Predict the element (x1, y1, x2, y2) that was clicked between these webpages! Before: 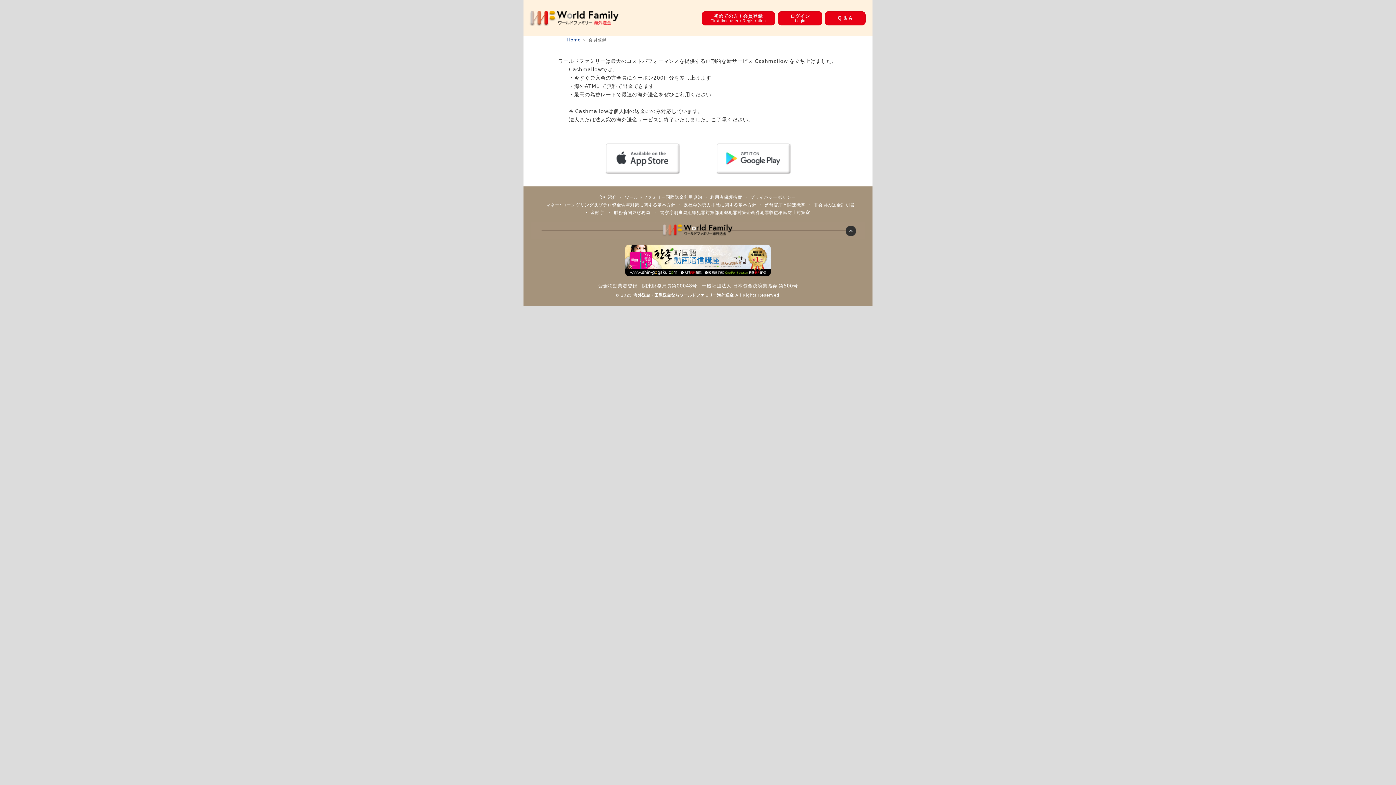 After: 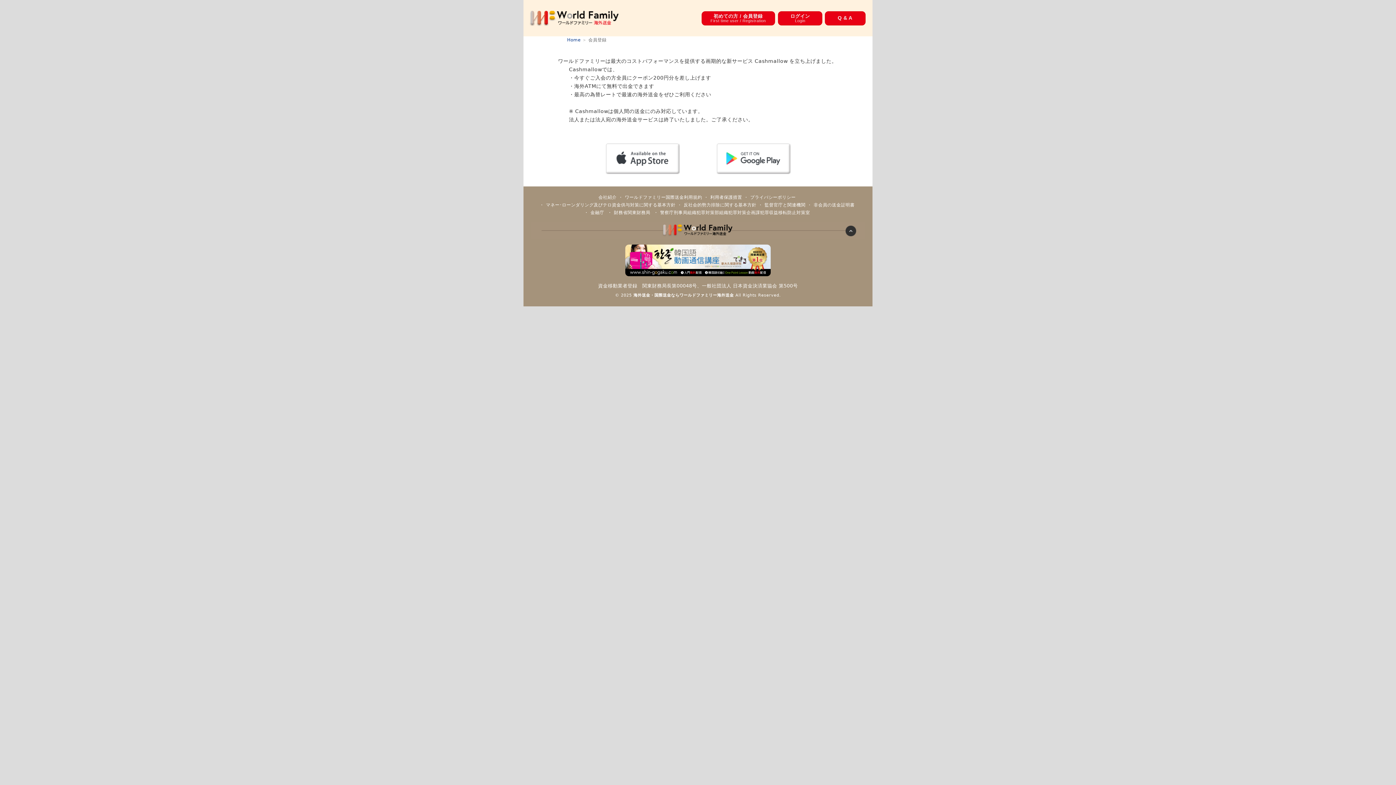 Action: bbox: (625, 269, 770, 275)